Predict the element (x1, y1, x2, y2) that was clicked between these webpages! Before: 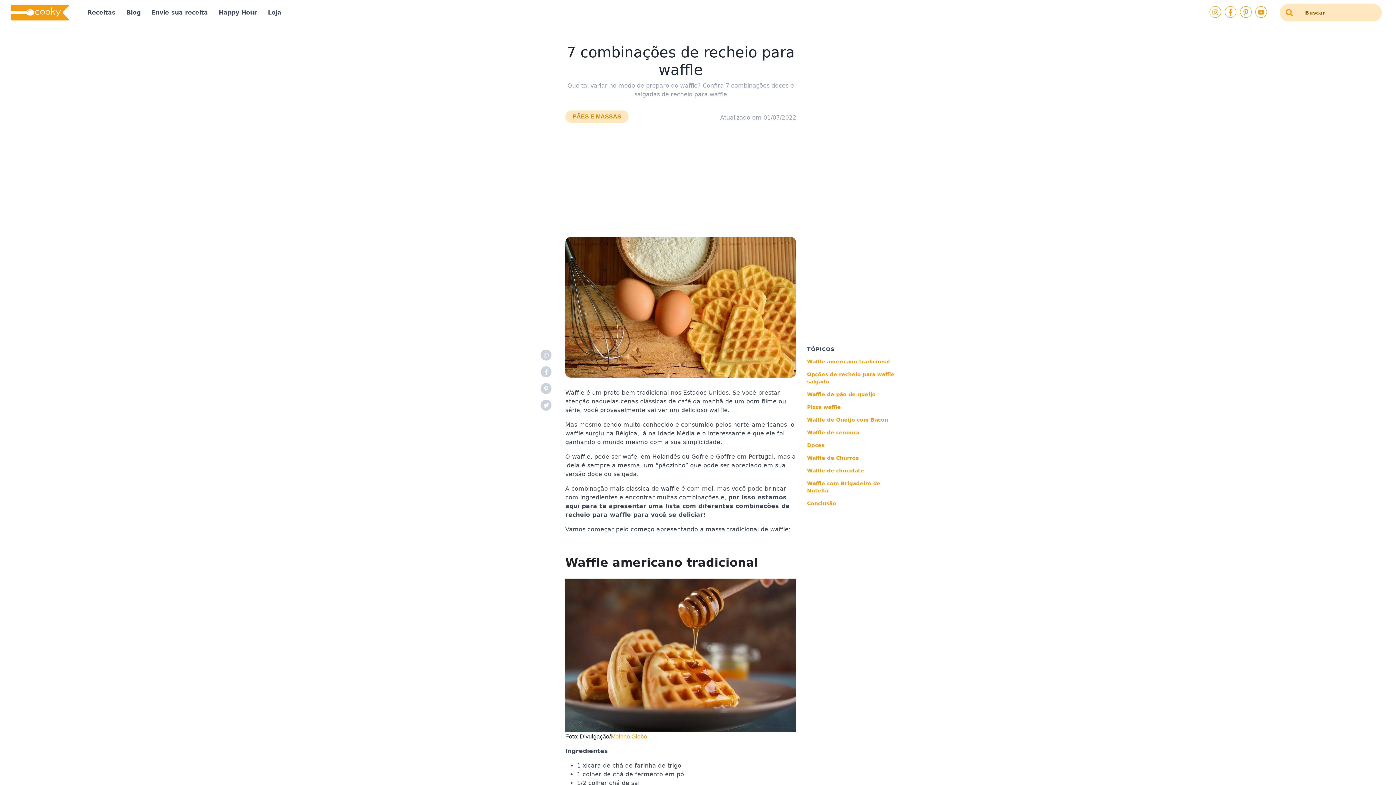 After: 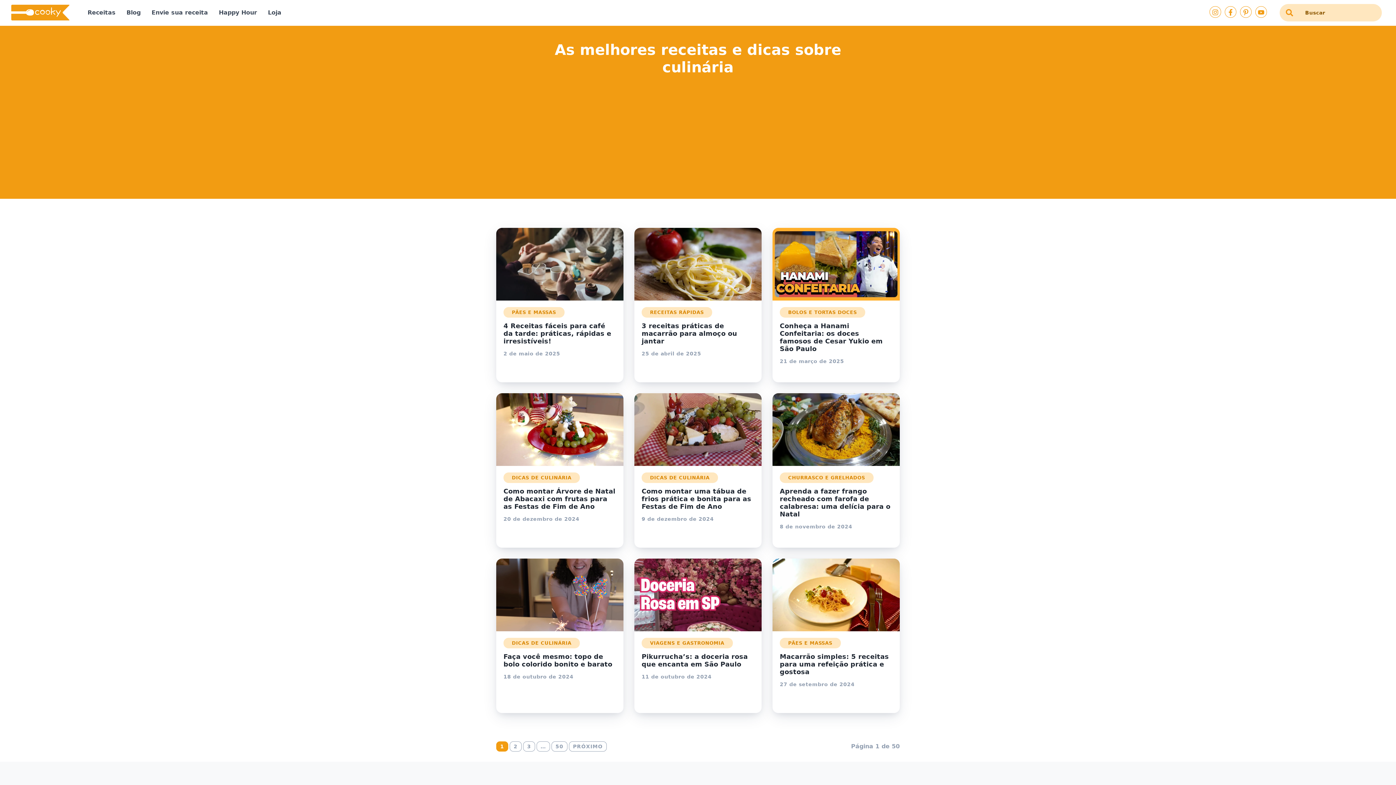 Action: label: Blog bbox: (126, 9, 140, 16)